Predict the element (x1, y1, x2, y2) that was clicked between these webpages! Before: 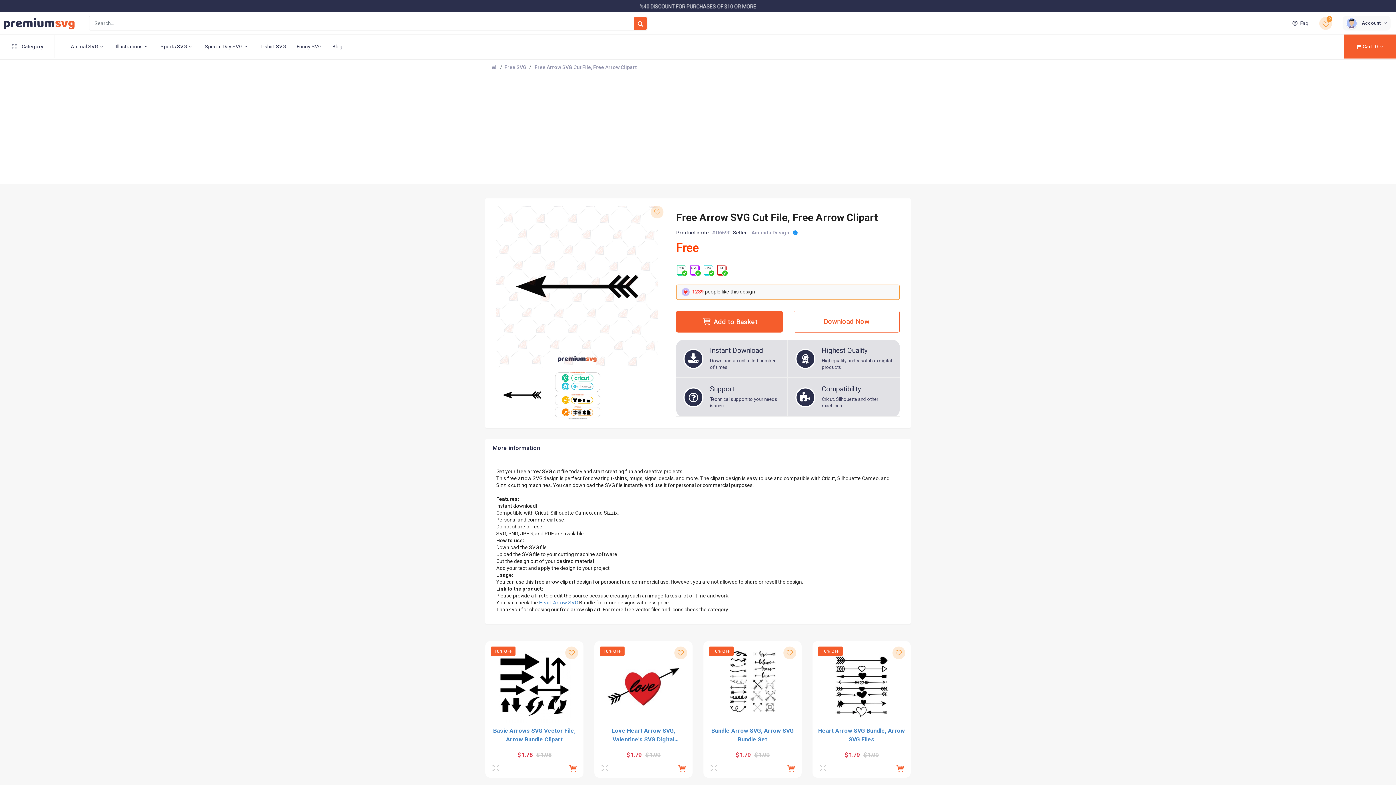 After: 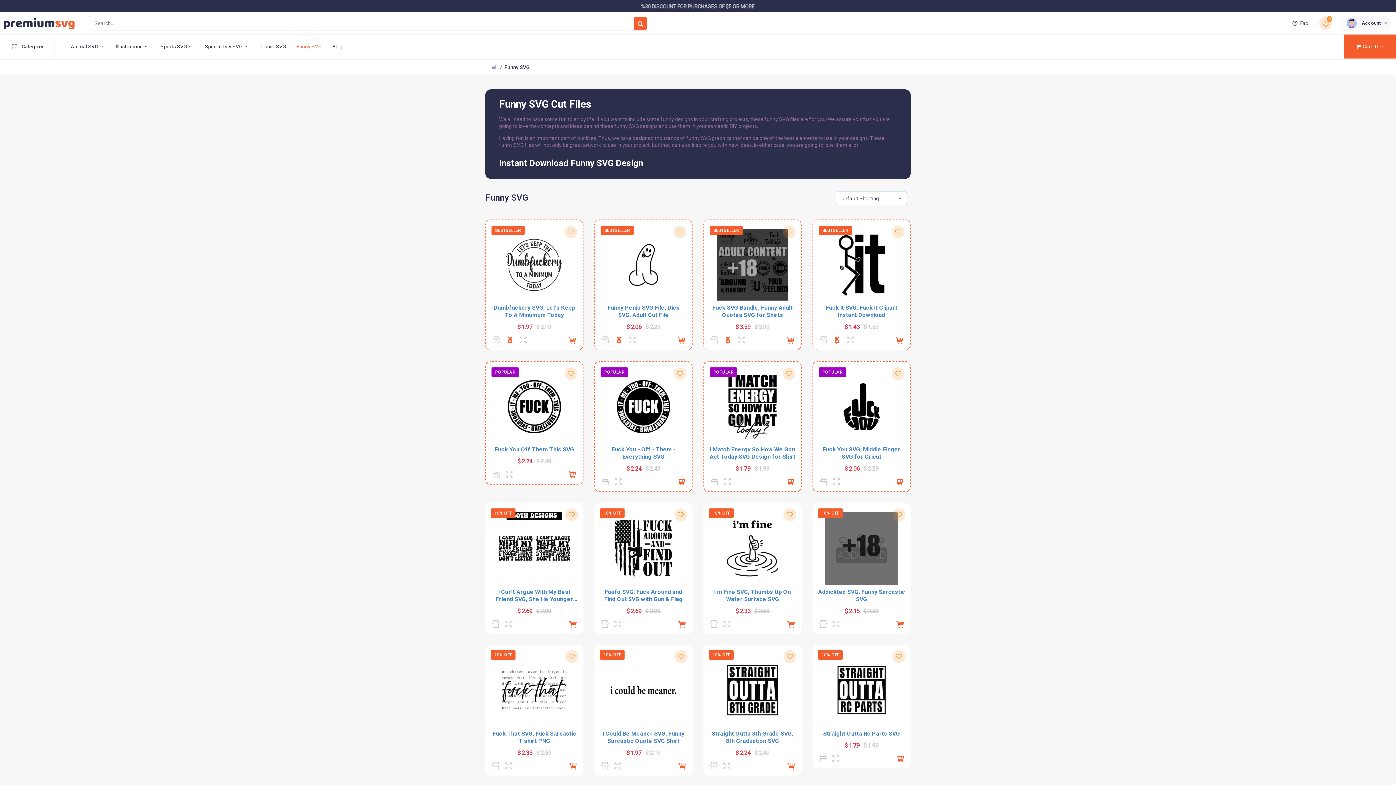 Action: label: Funny SVG bbox: (291, 39, 326, 53)